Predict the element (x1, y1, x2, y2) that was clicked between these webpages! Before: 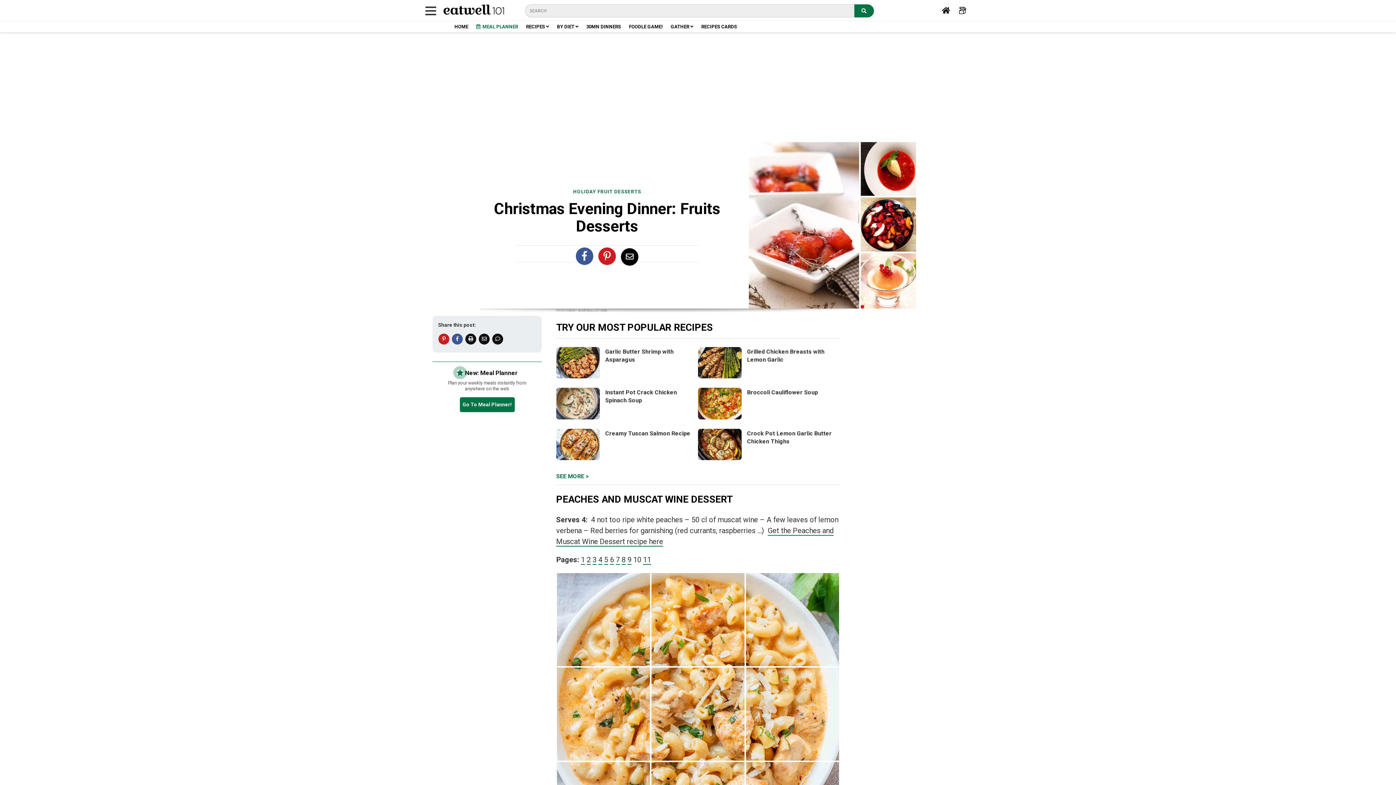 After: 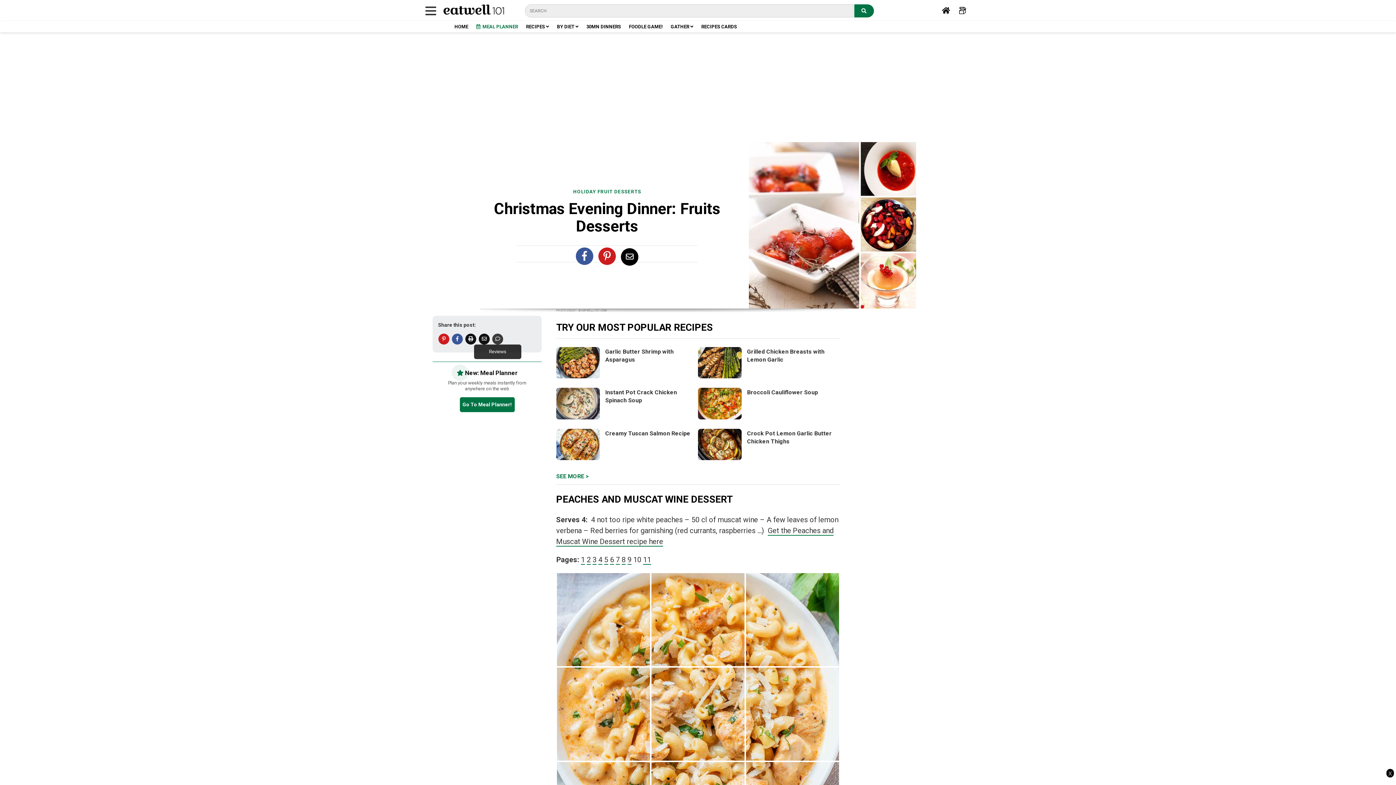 Action: bbox: (492, 333, 503, 344)